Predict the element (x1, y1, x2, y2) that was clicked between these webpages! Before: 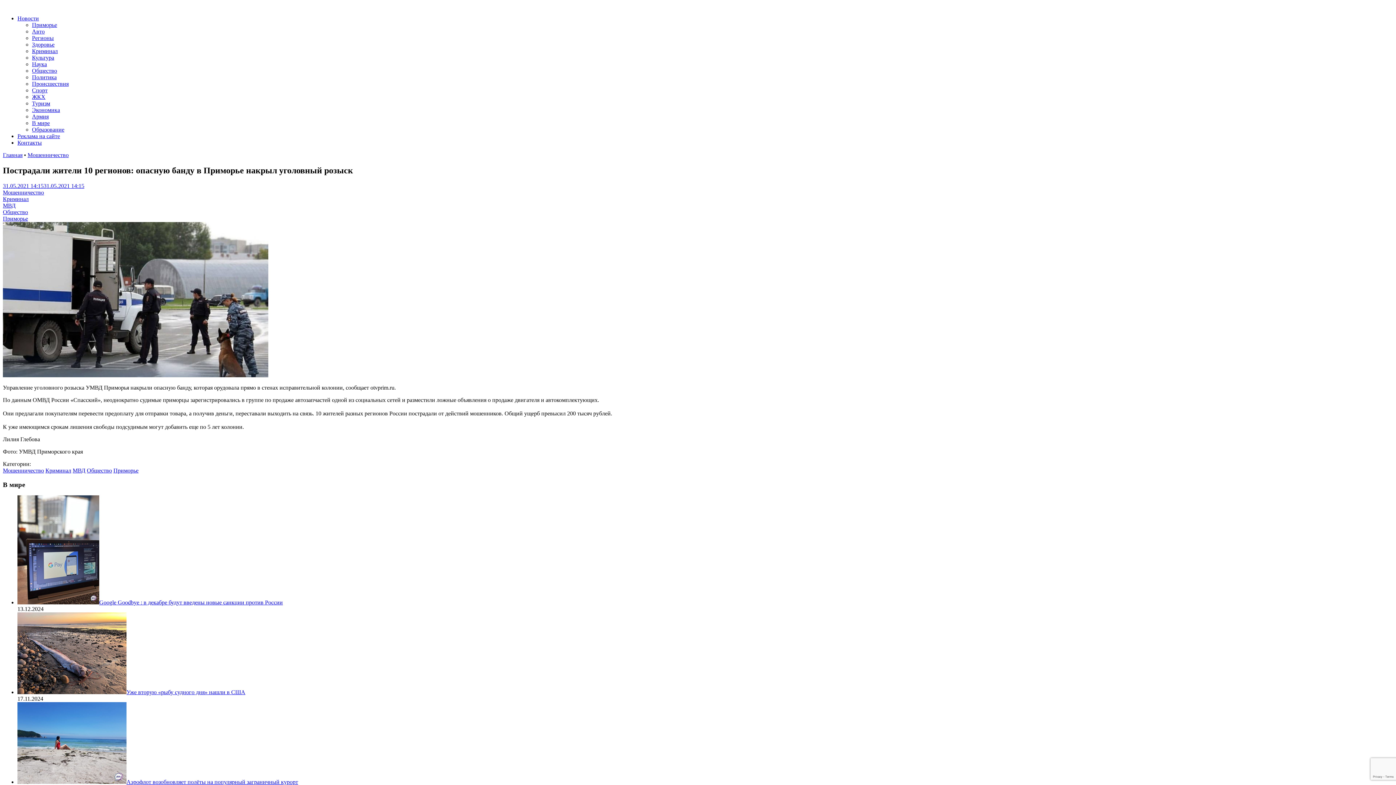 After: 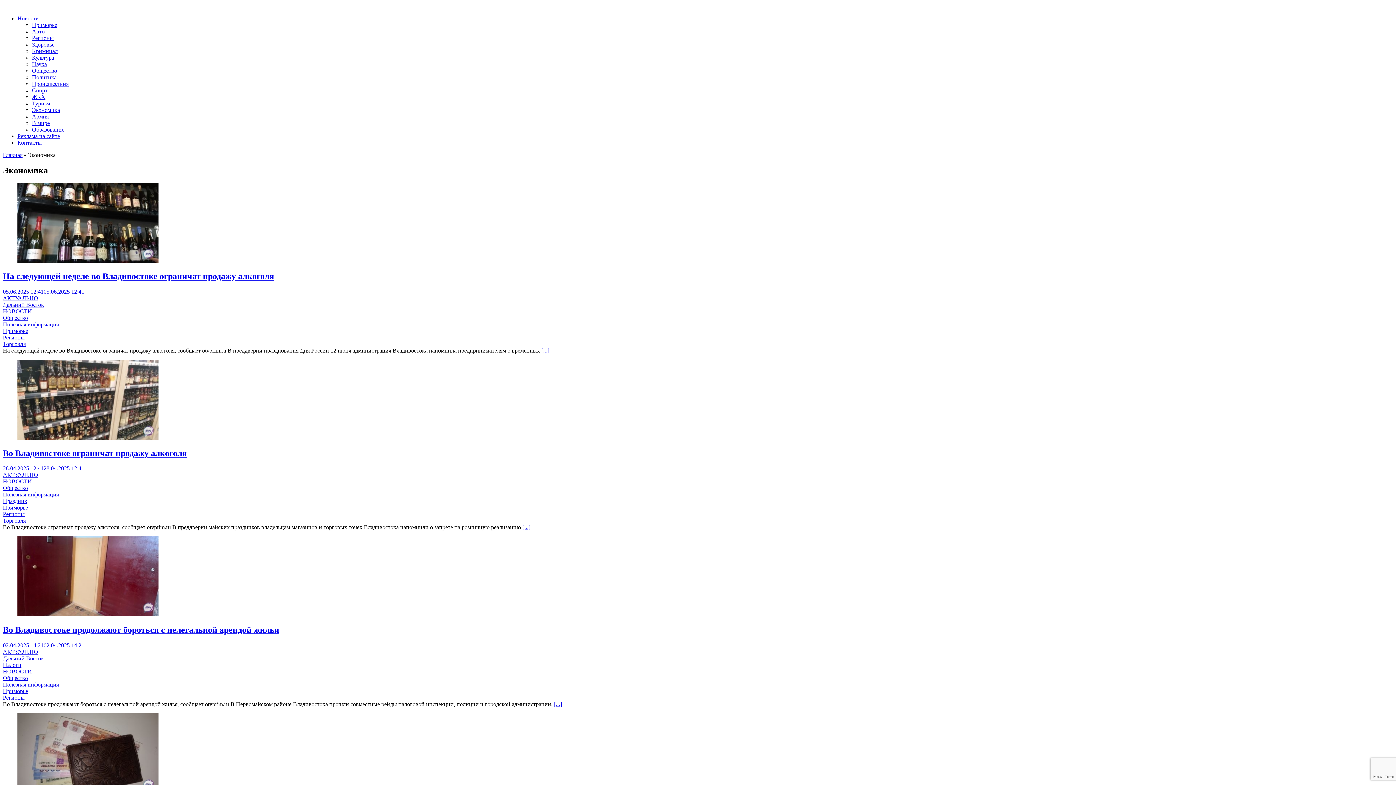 Action: label: Экономика bbox: (32, 106, 60, 113)